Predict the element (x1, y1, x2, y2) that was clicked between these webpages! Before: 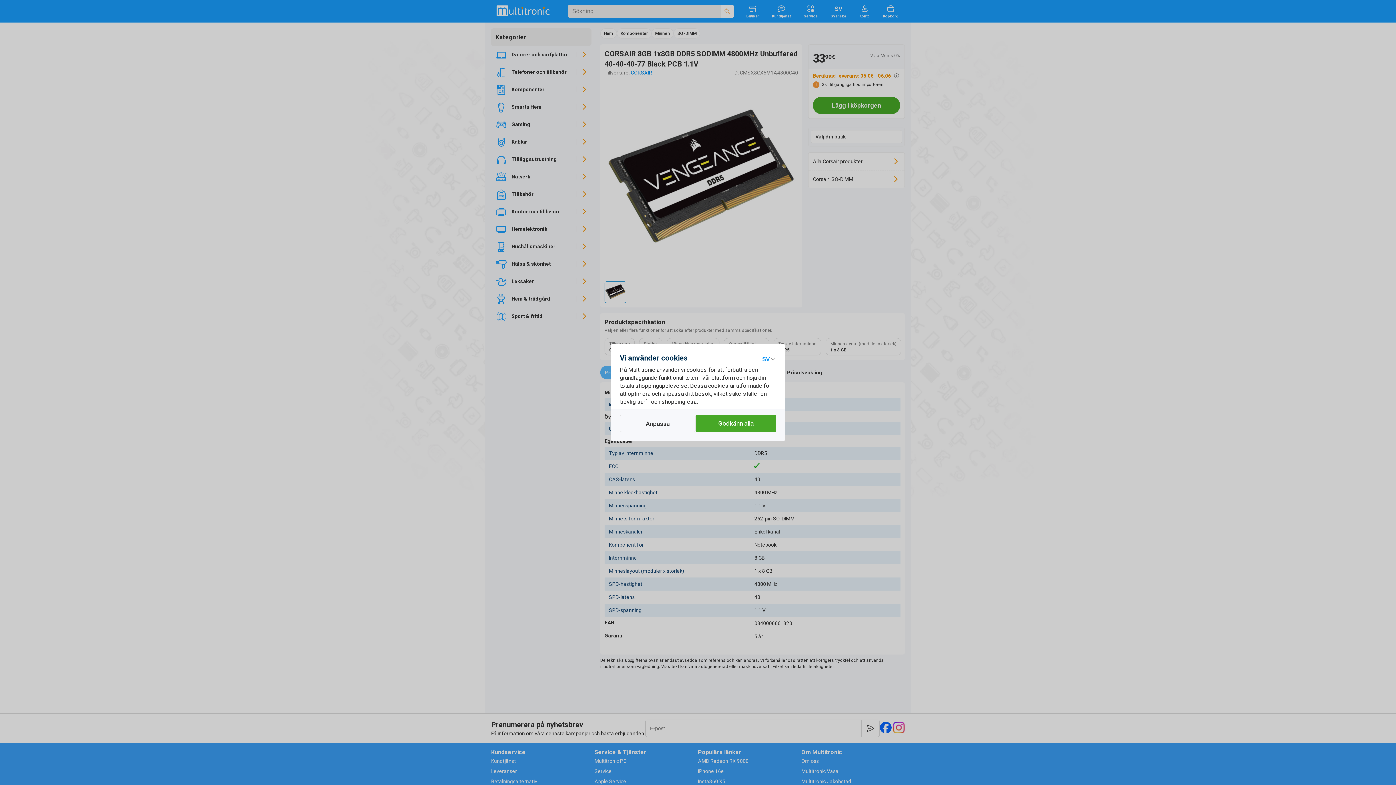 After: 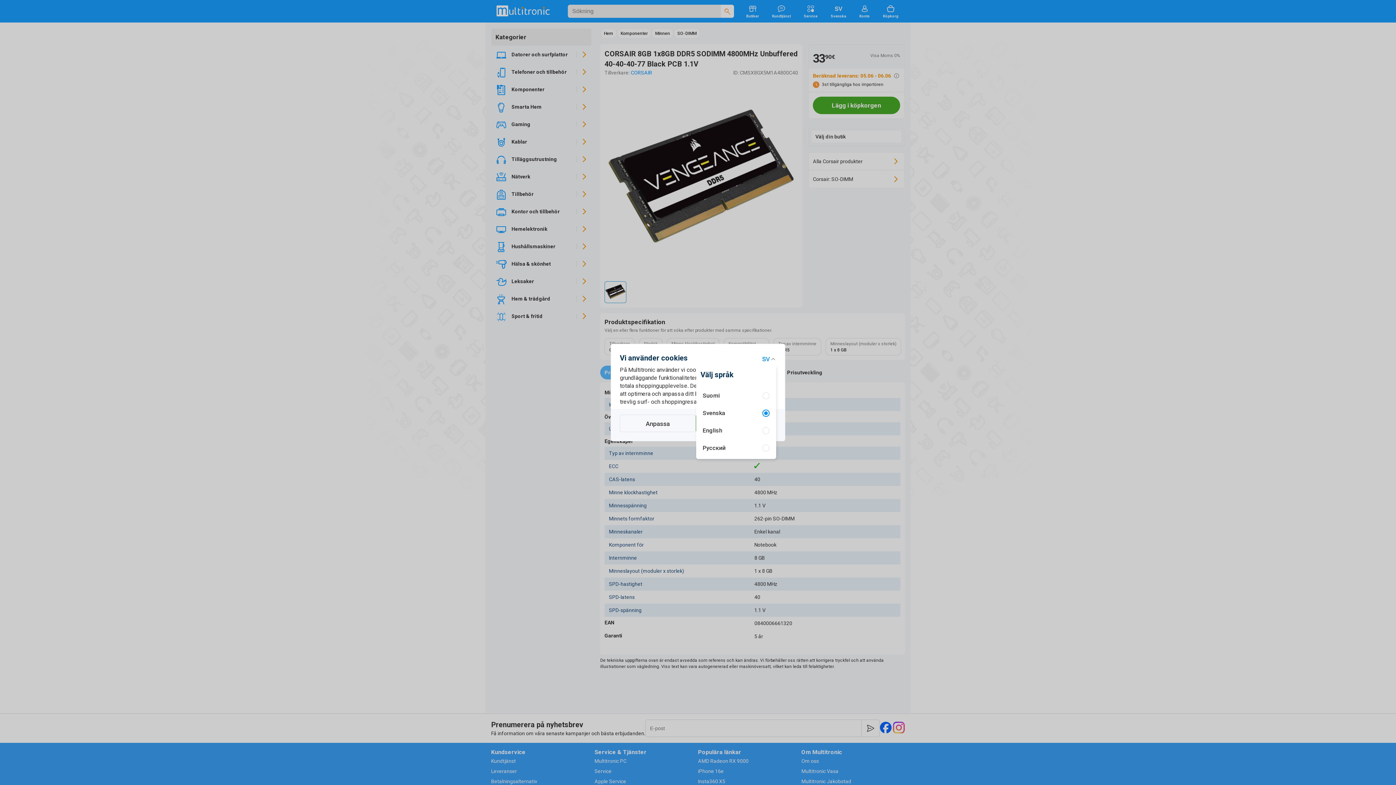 Action: bbox: (761, 355, 776, 361)